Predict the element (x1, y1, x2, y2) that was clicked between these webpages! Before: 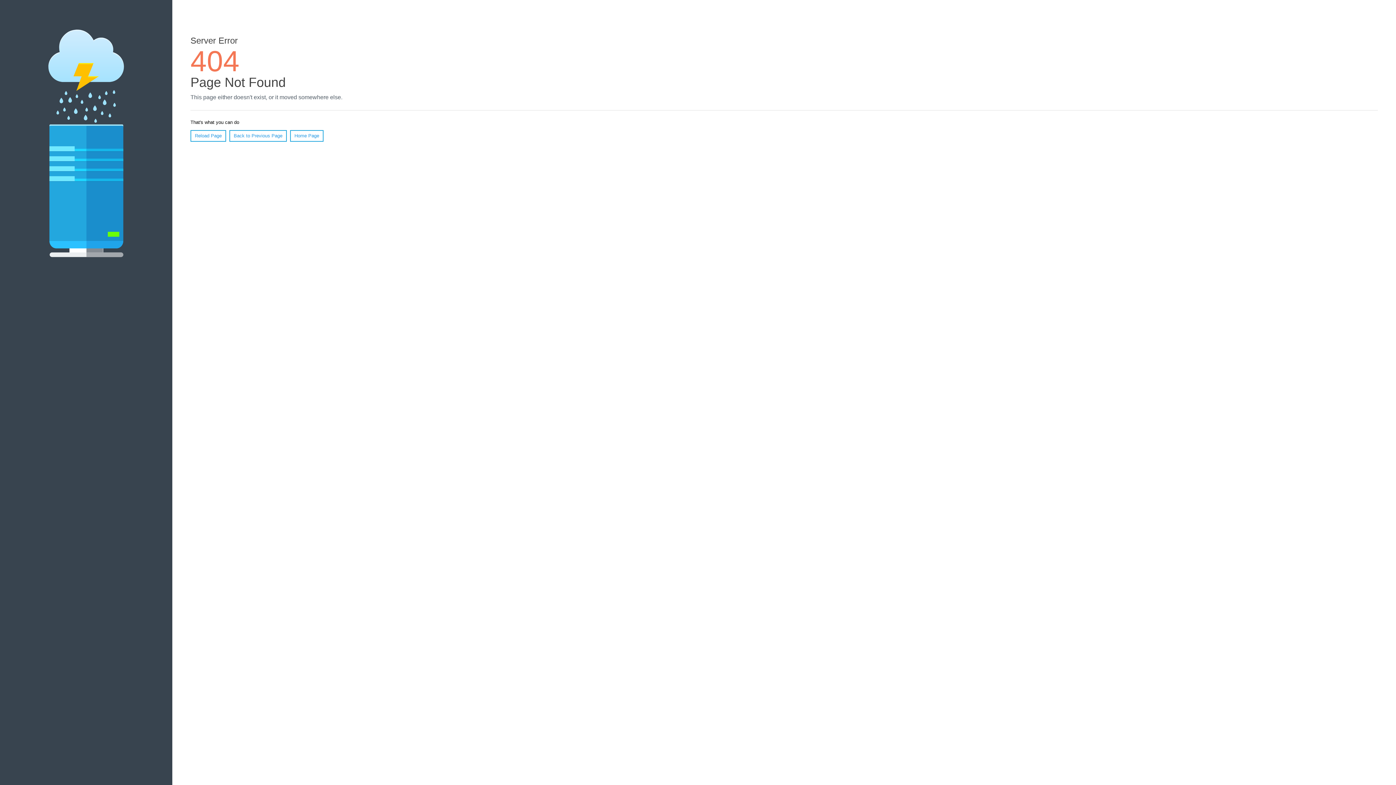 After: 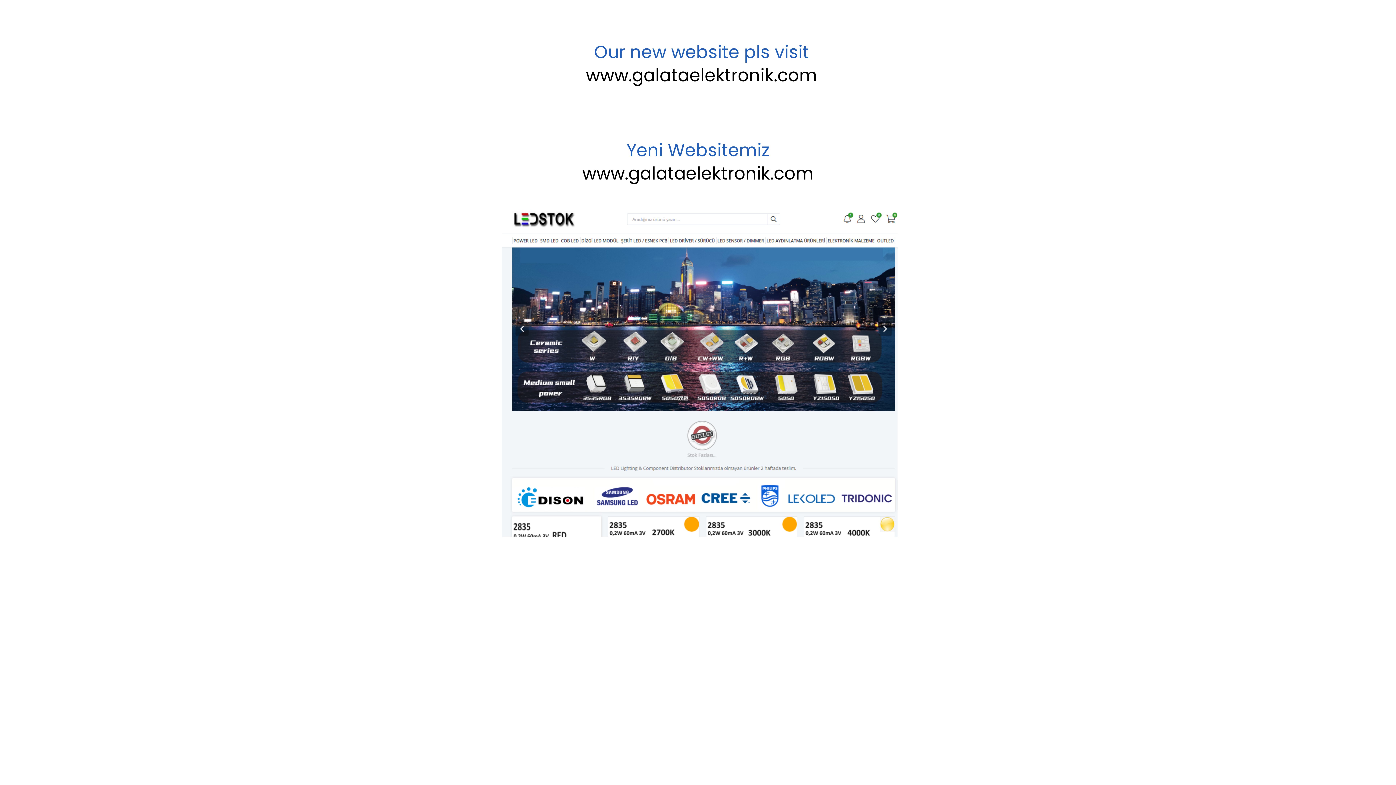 Action: bbox: (290, 130, 323, 141) label: Home Page